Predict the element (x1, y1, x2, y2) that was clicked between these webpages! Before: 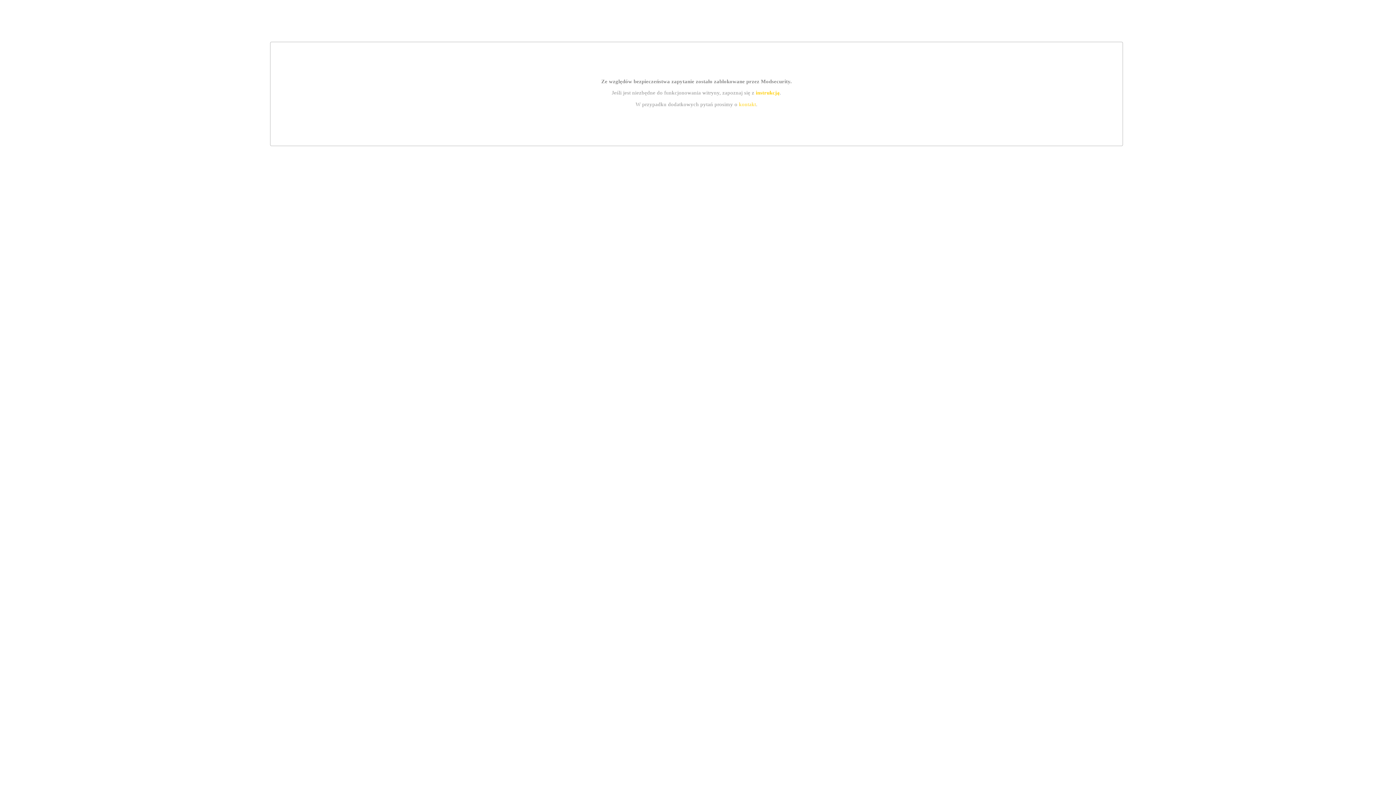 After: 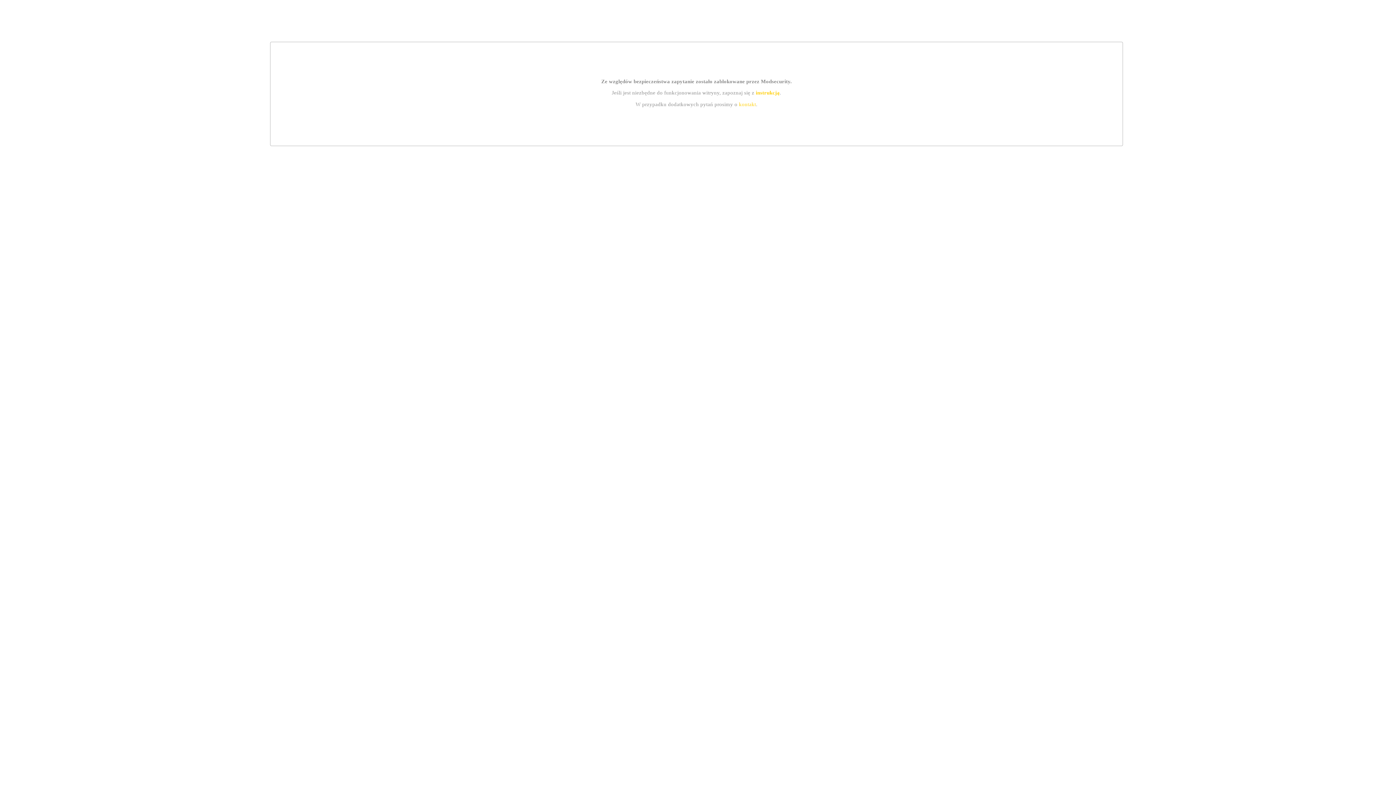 Action: label: kontakt bbox: (739, 101, 756, 107)